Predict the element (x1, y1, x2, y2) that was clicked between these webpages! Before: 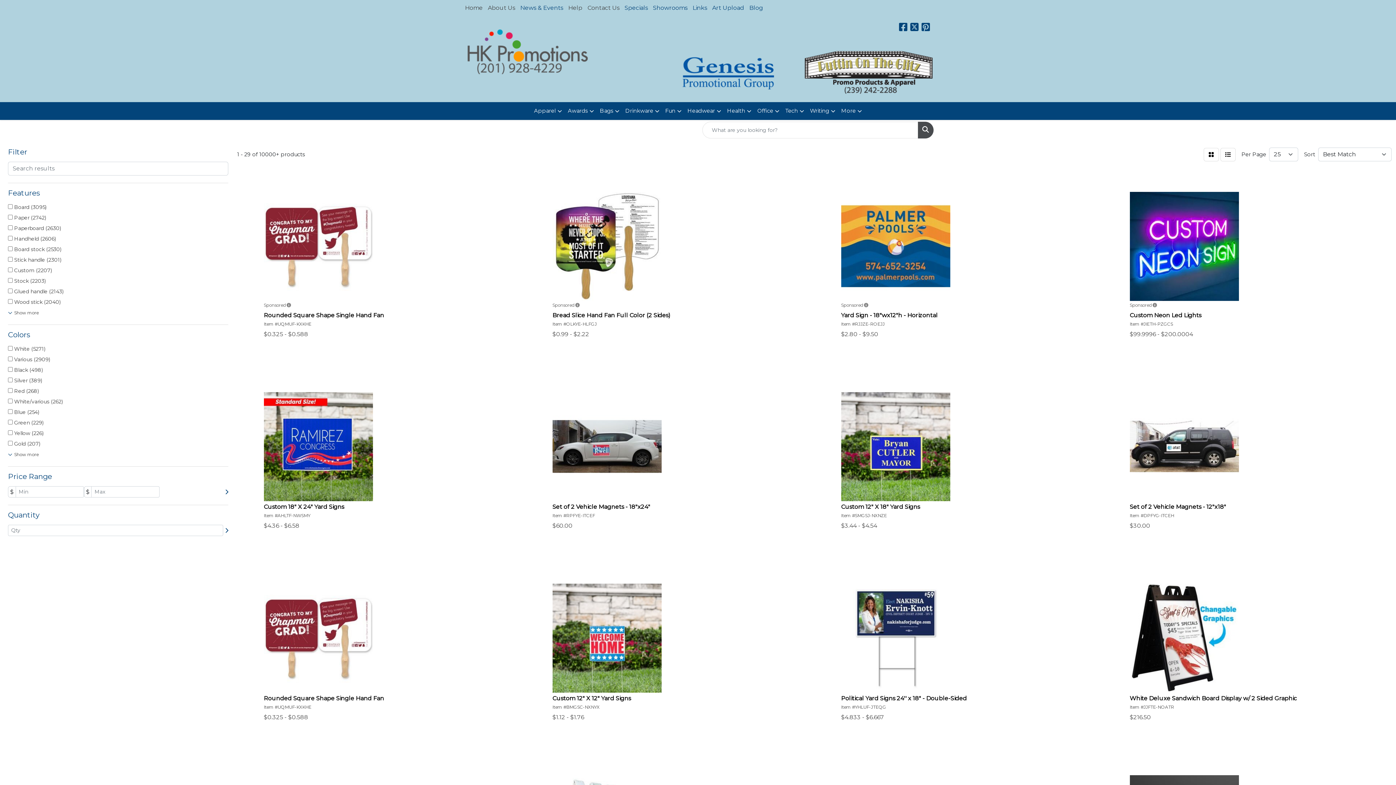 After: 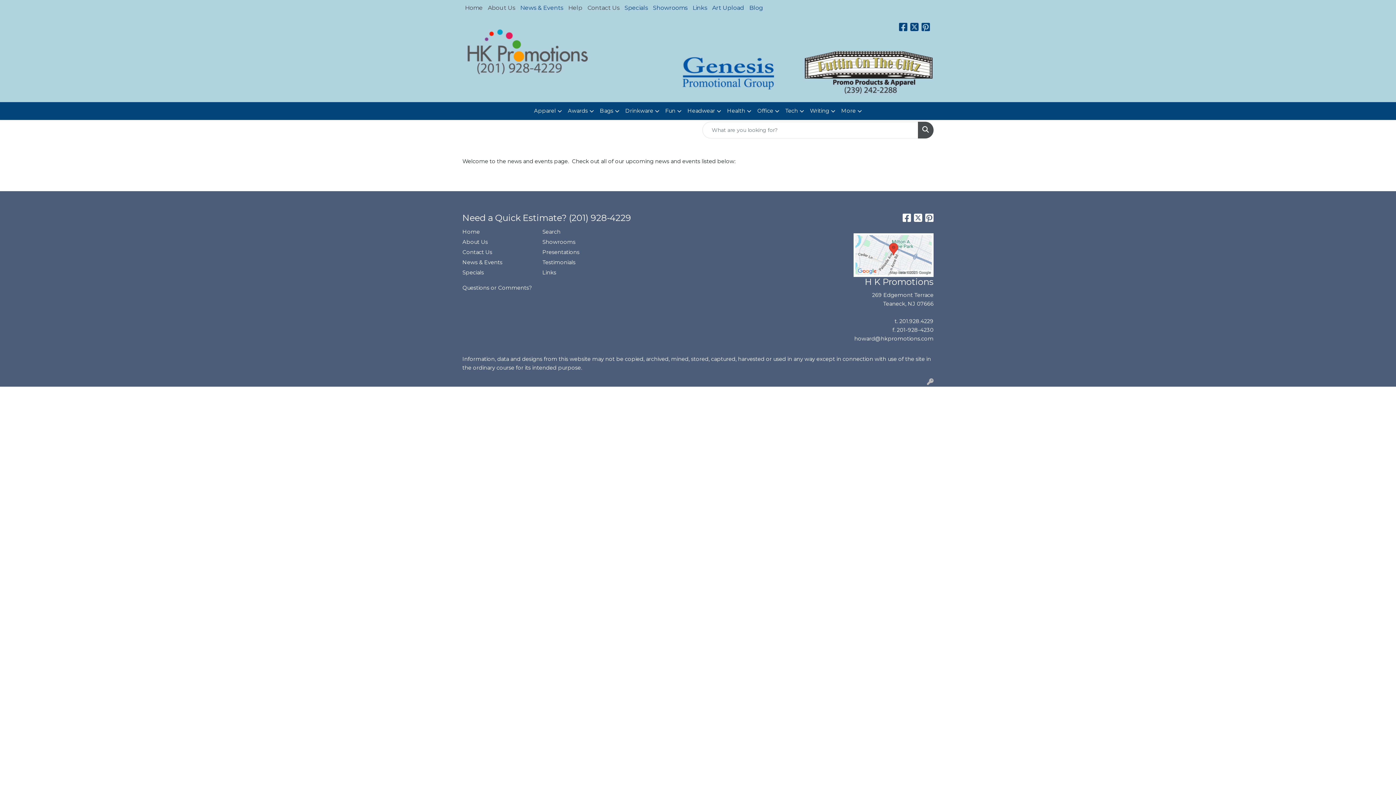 Action: label: News & Events bbox: (517, 0, 565, 16)